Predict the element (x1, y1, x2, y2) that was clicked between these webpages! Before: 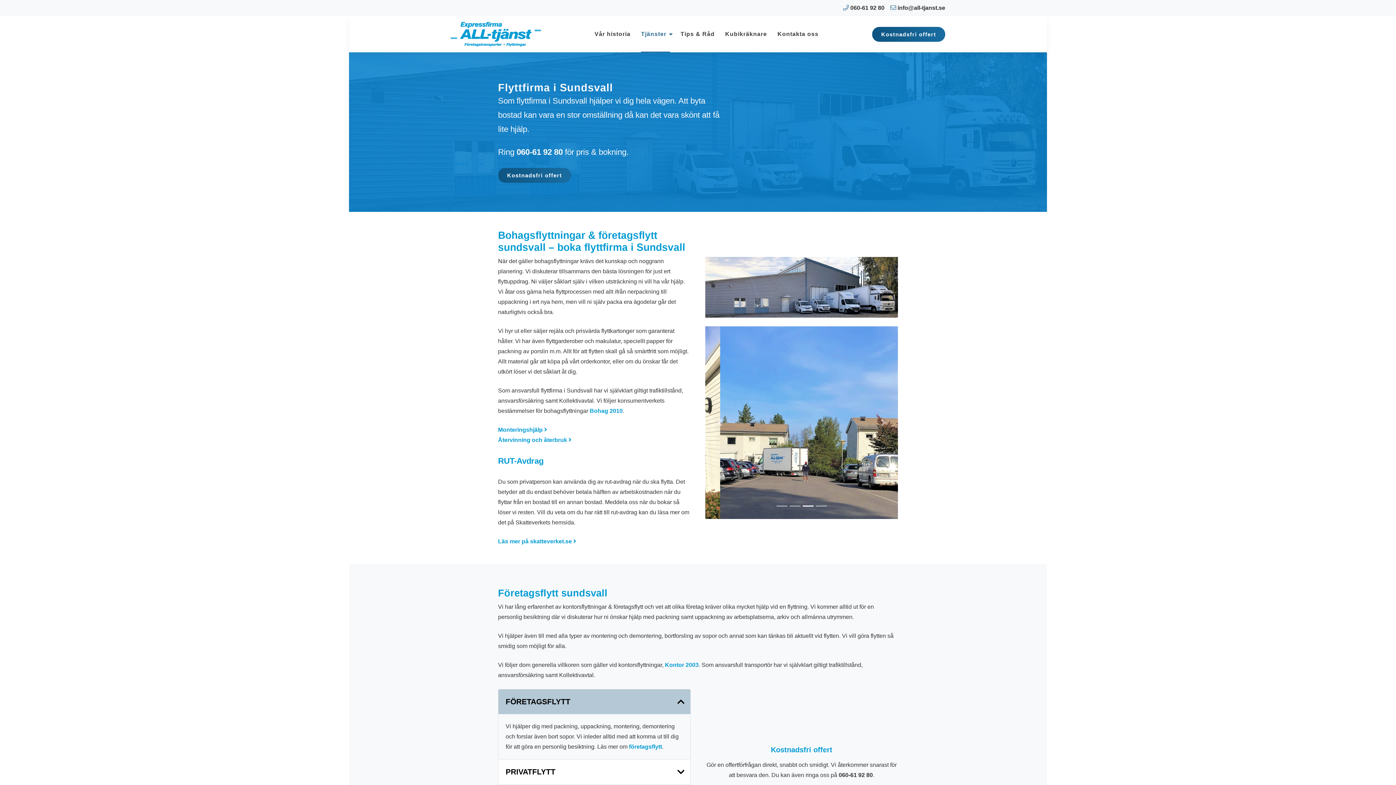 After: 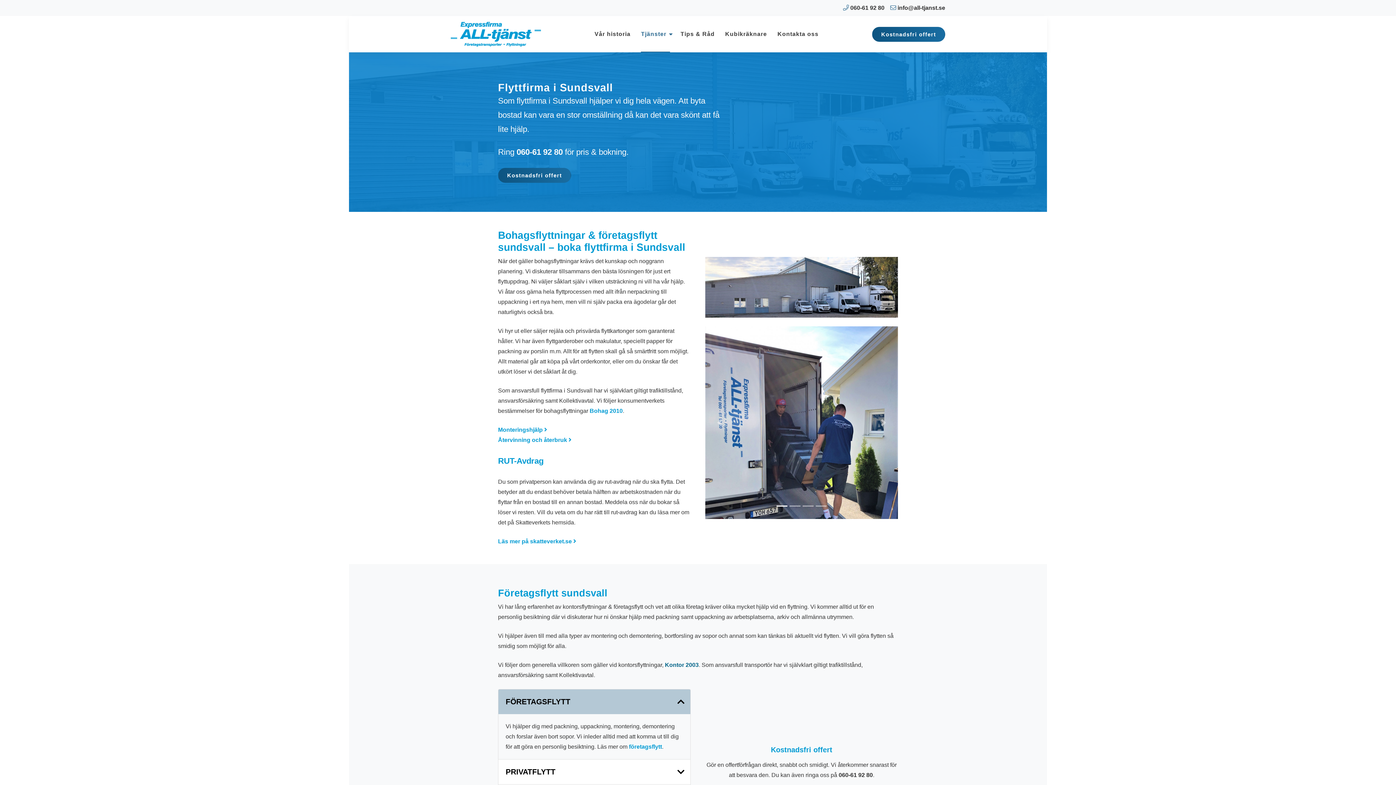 Action: bbox: (665, 662, 698, 668) label: Kontor 2003